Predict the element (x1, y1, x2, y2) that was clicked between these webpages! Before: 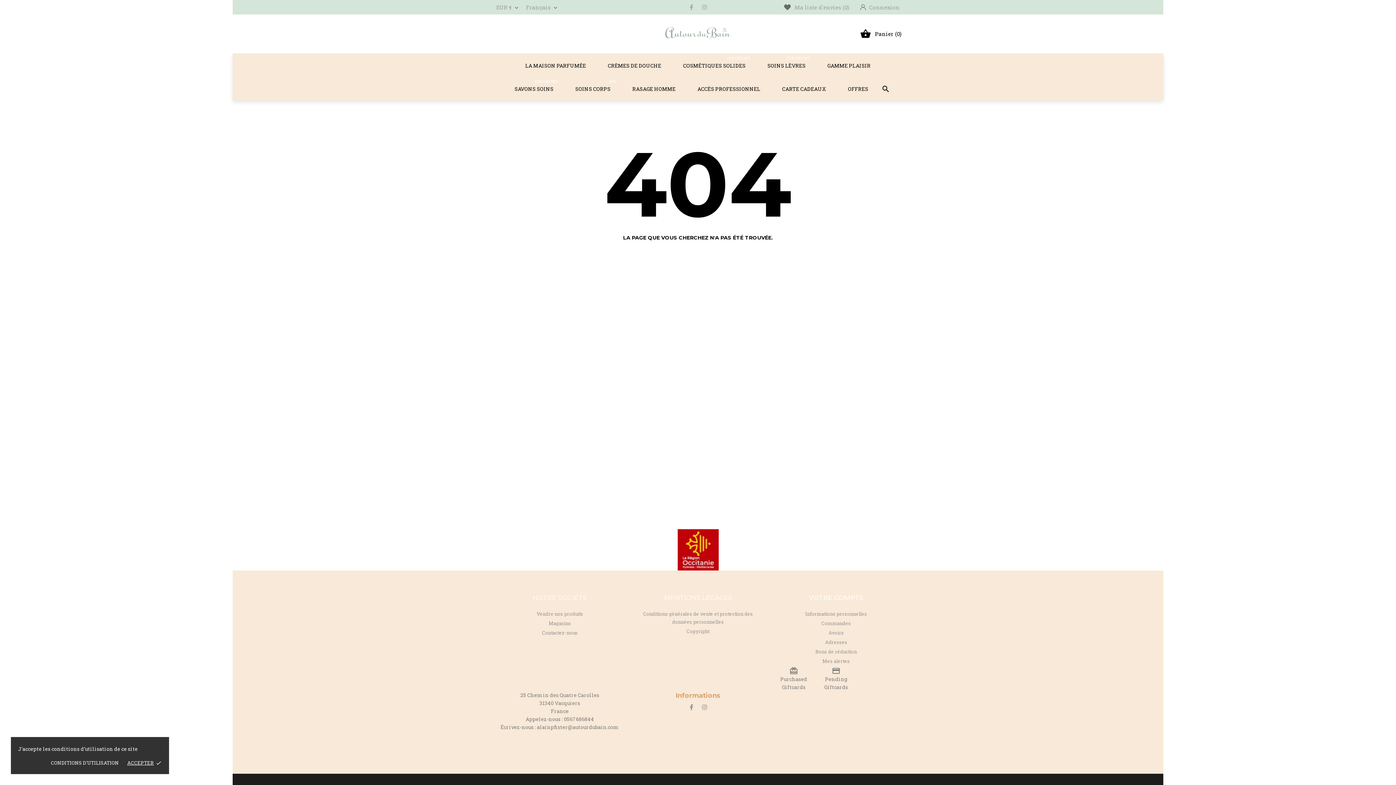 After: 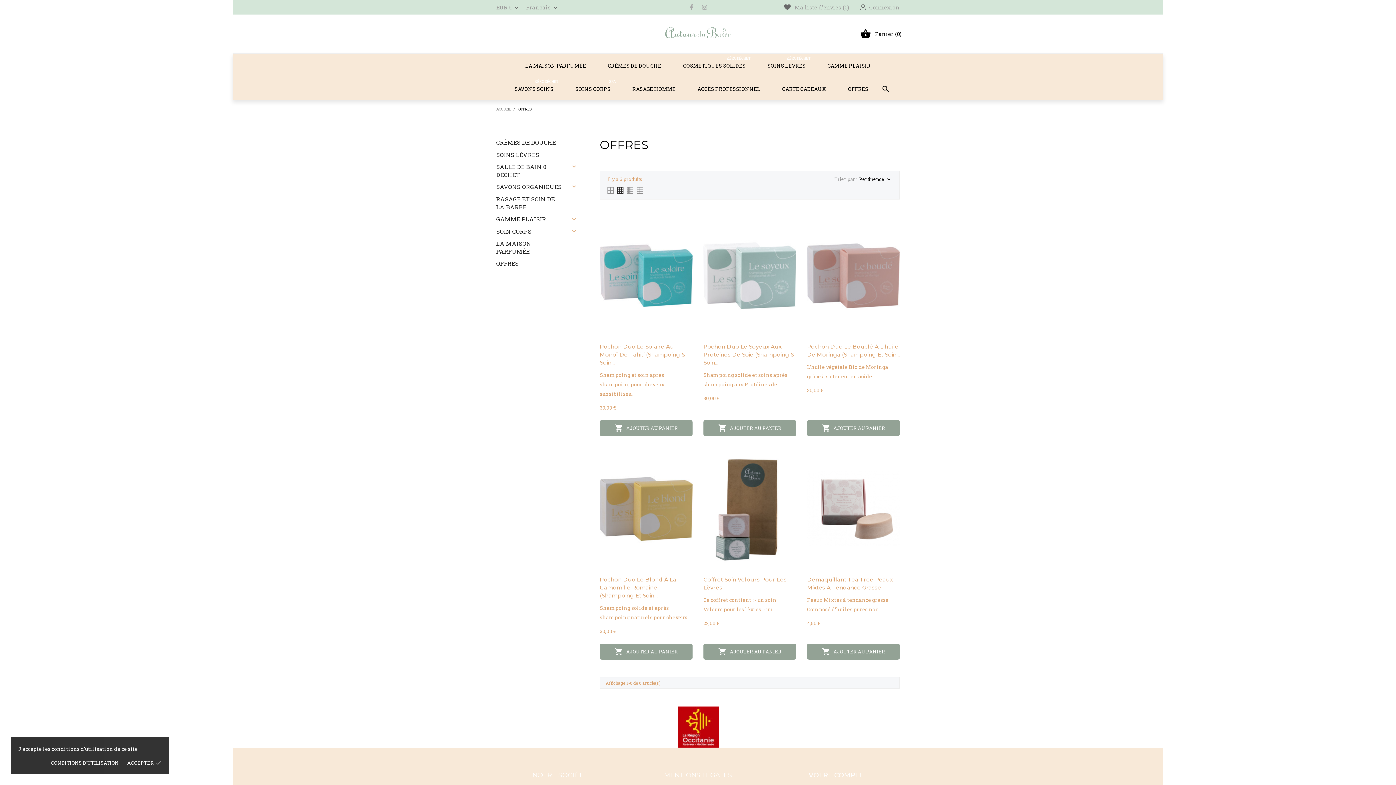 Action: bbox: (837, 77, 879, 100) label: OFFRES